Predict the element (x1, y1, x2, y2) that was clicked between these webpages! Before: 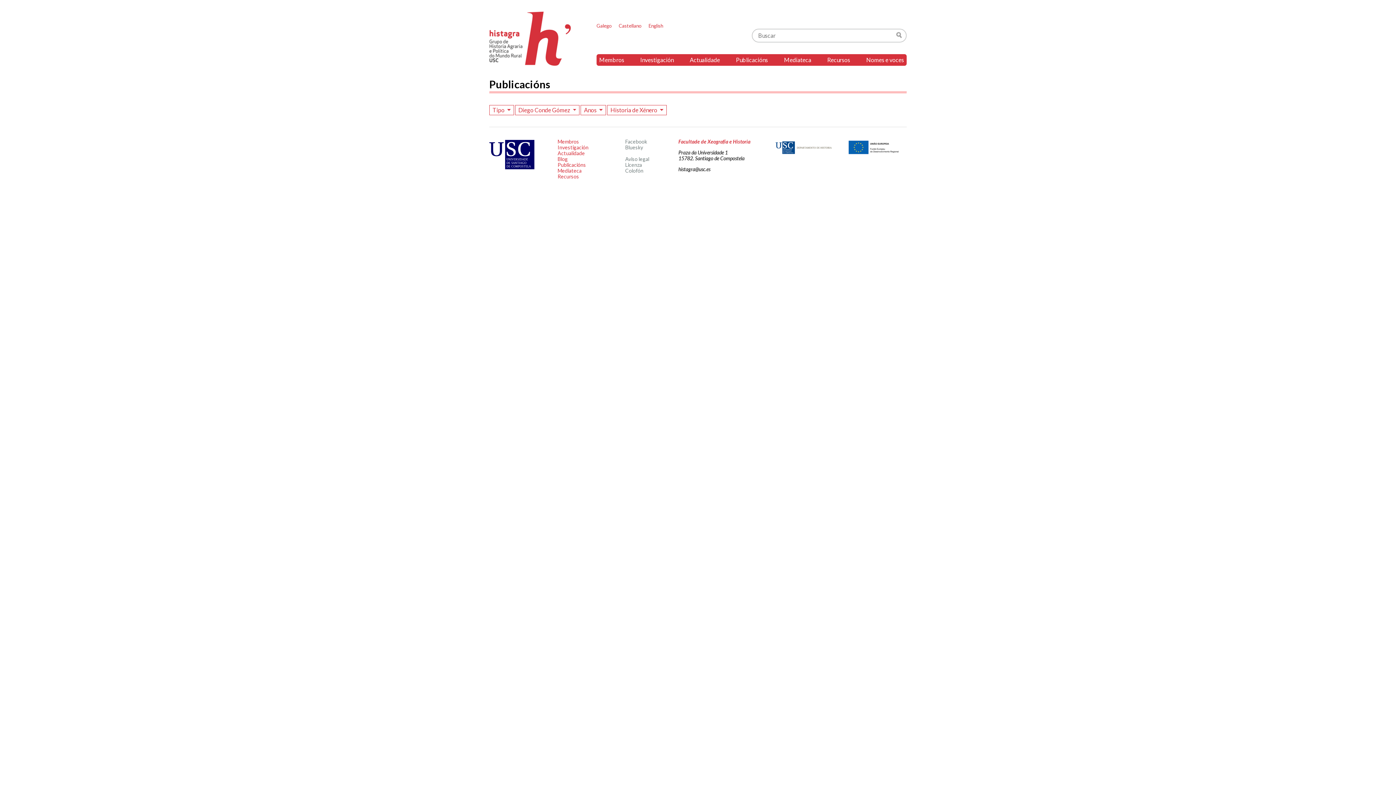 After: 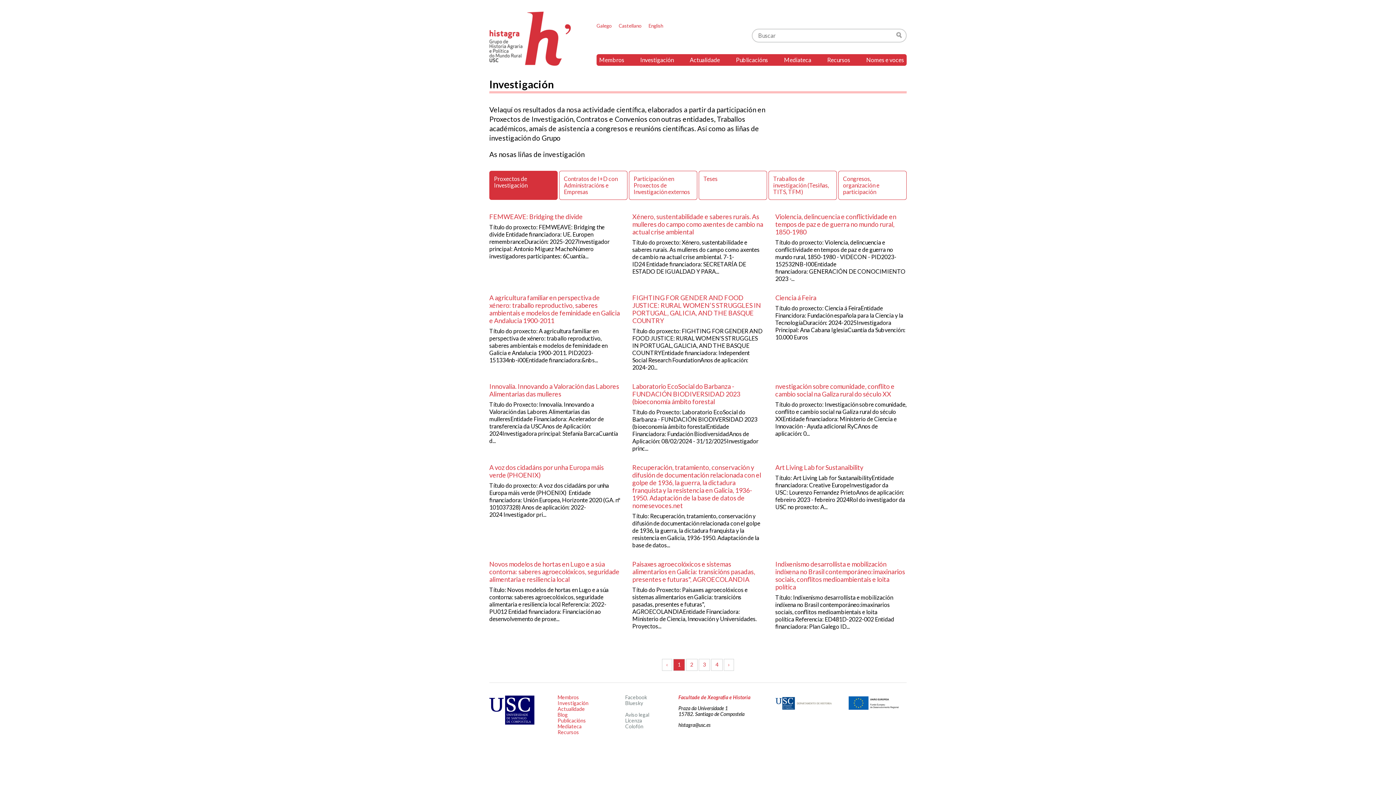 Action: bbox: (557, 144, 588, 150) label: Investigación